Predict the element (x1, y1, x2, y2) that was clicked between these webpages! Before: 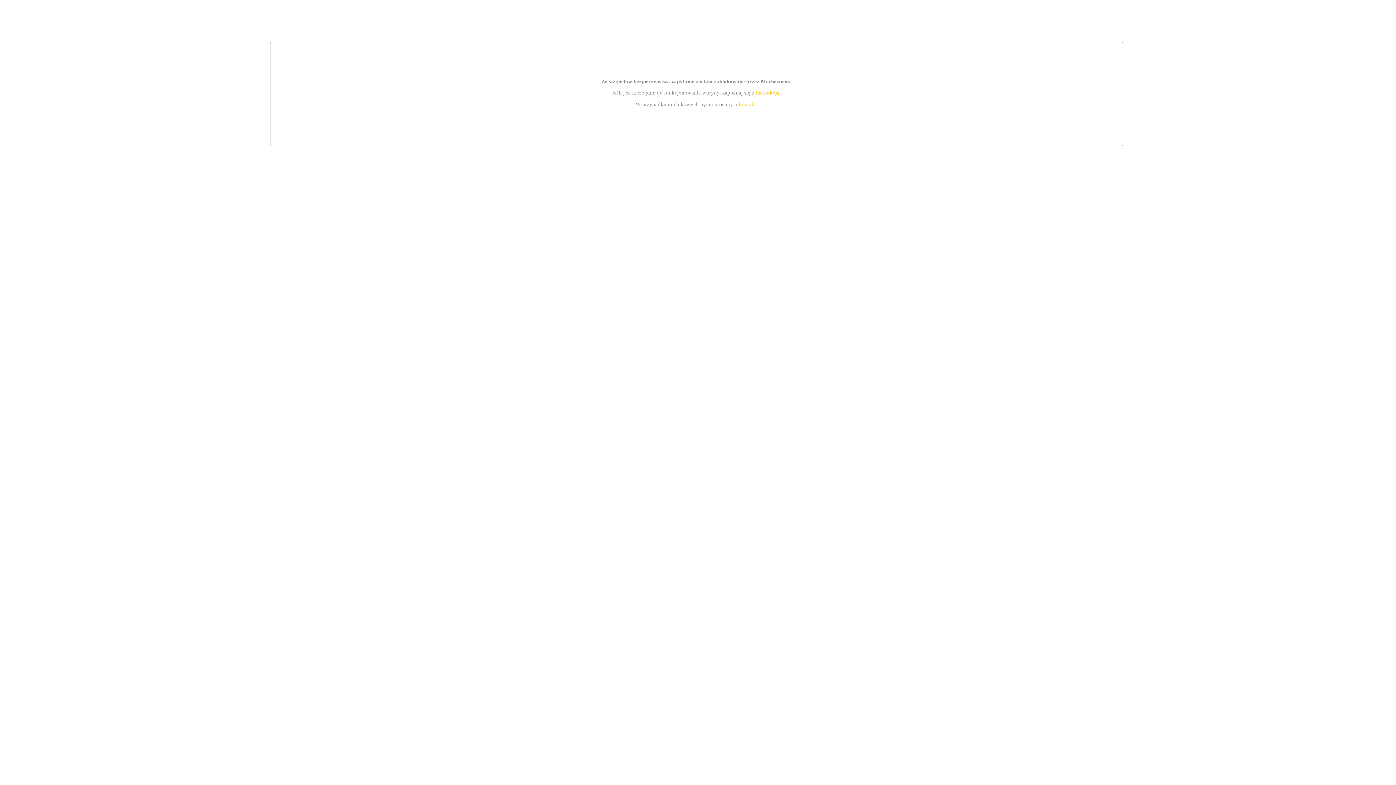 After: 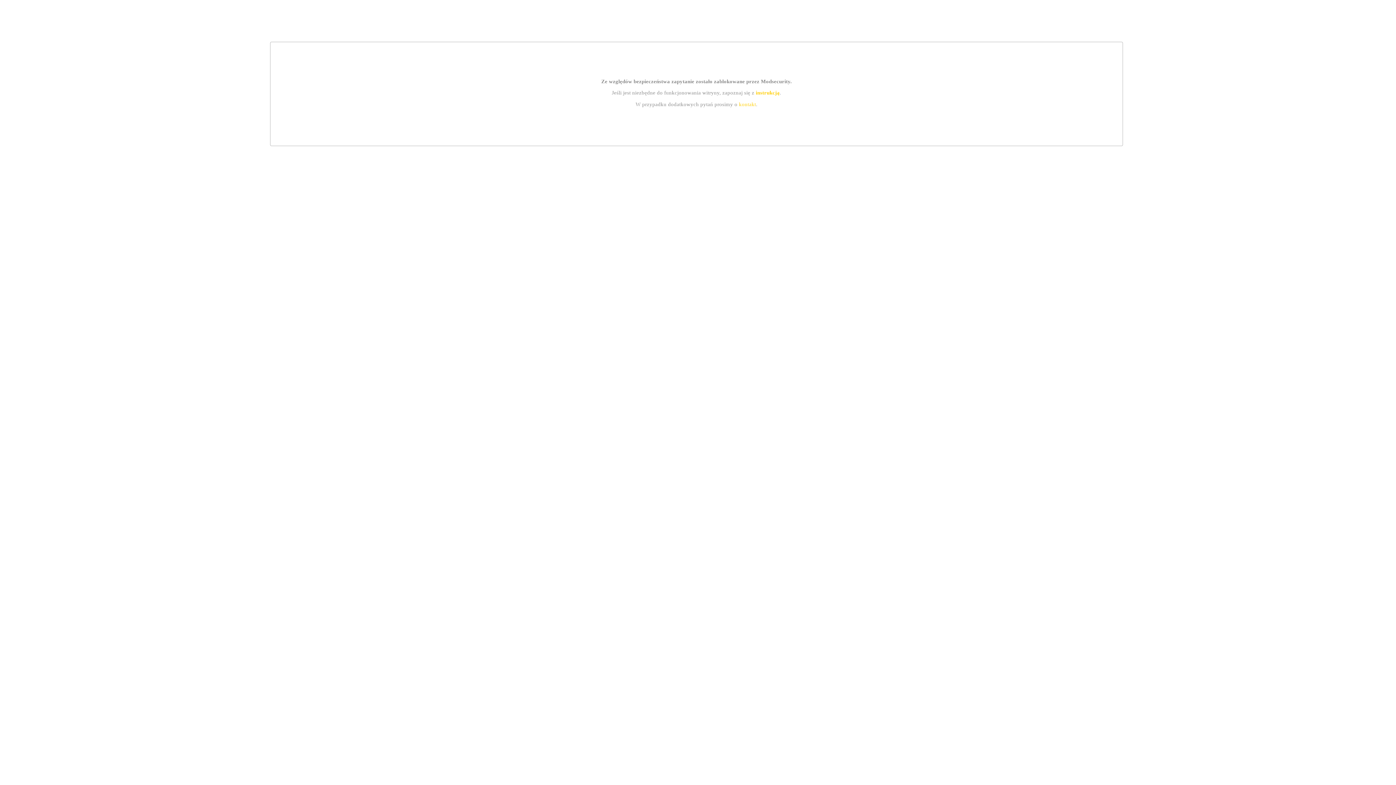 Action: label: instrukcją bbox: (755, 89, 779, 95)